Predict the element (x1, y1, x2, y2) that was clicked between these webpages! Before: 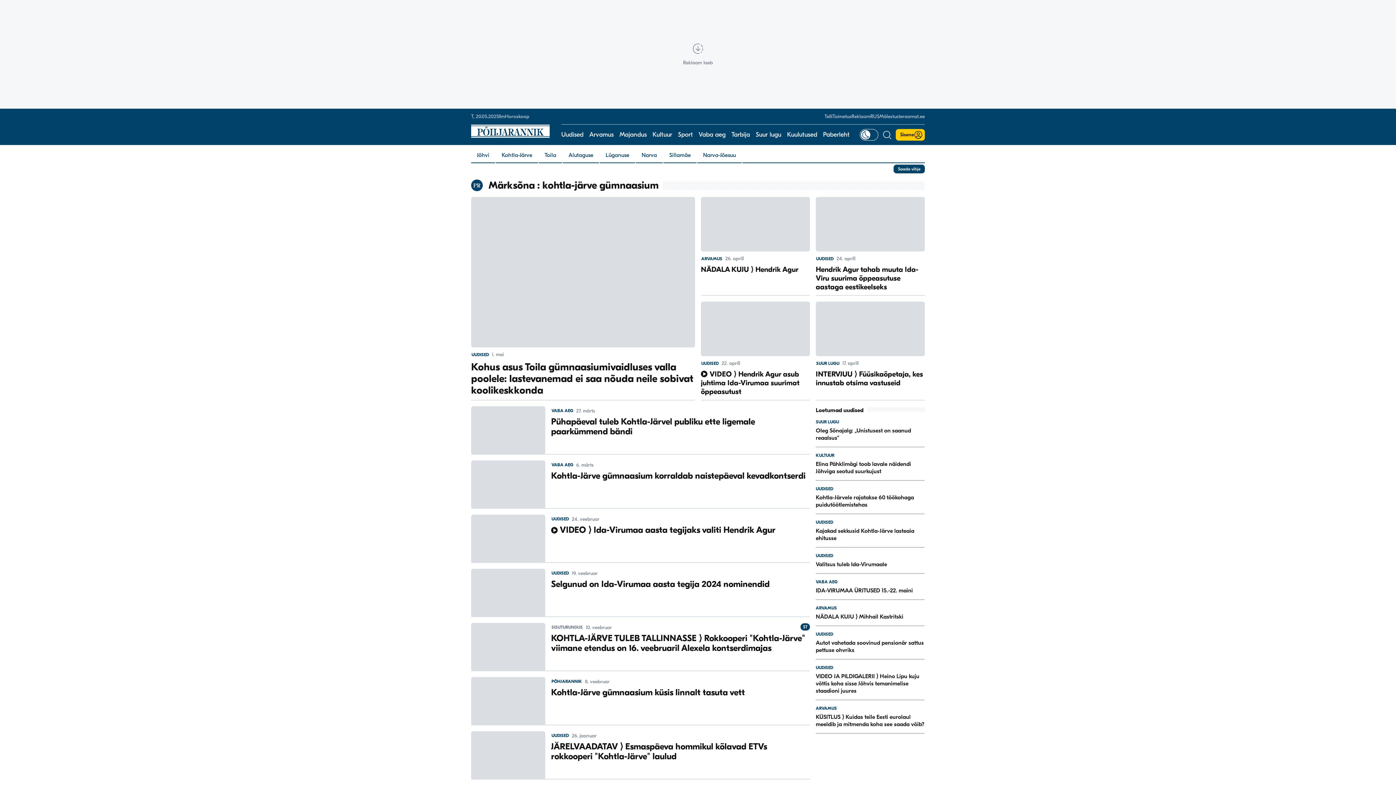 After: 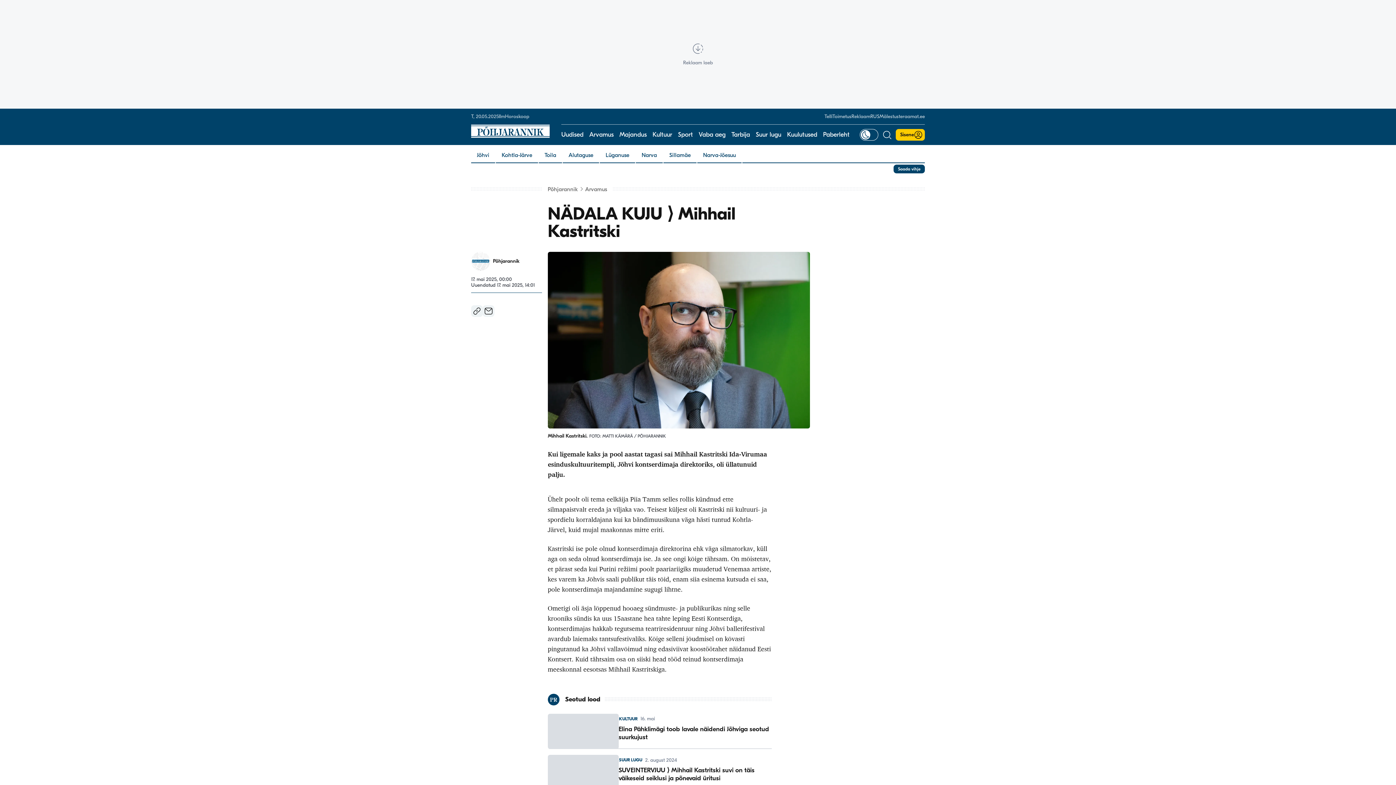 Action: label: ARVAMUS
NÄDALA KUJU ⟩ Mihhail Kastritski bbox: (816, 606, 925, 620)